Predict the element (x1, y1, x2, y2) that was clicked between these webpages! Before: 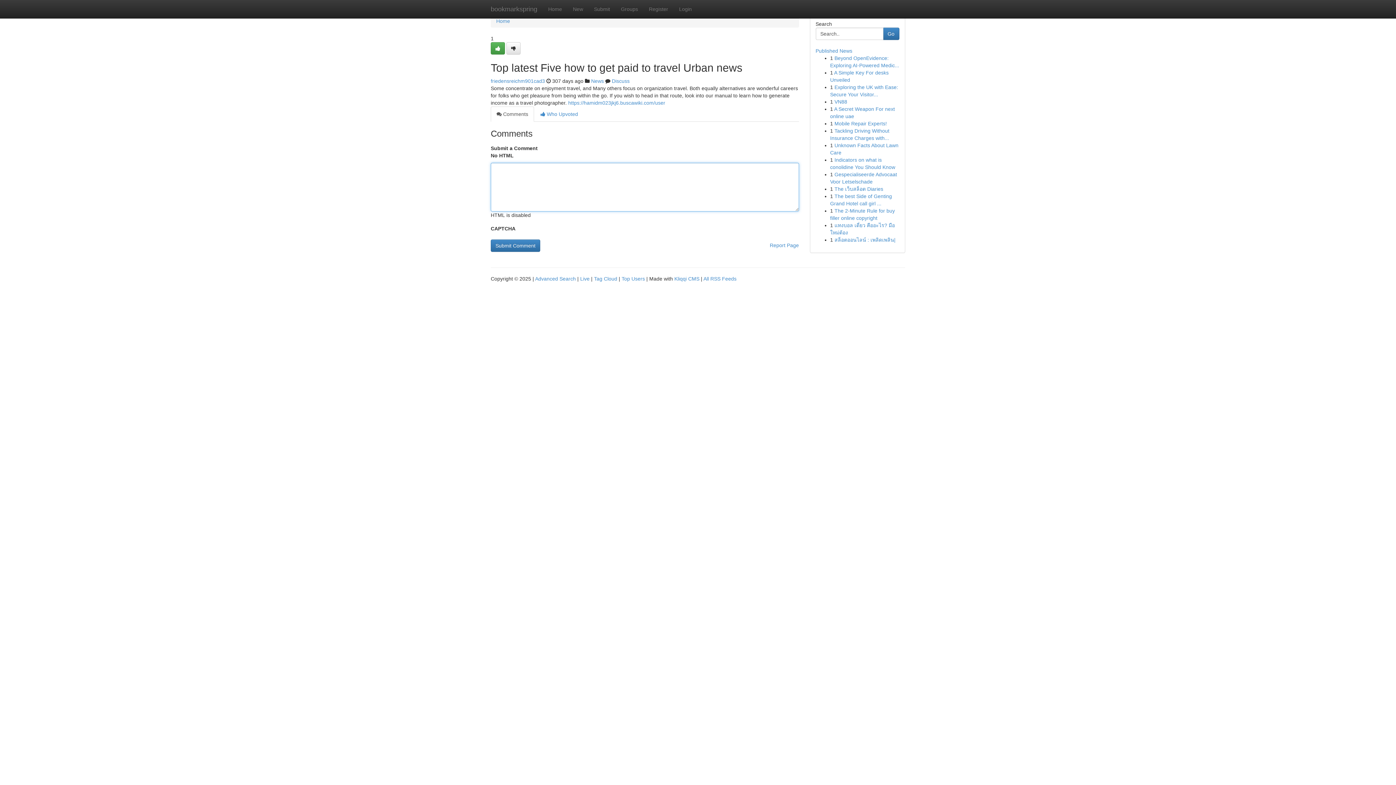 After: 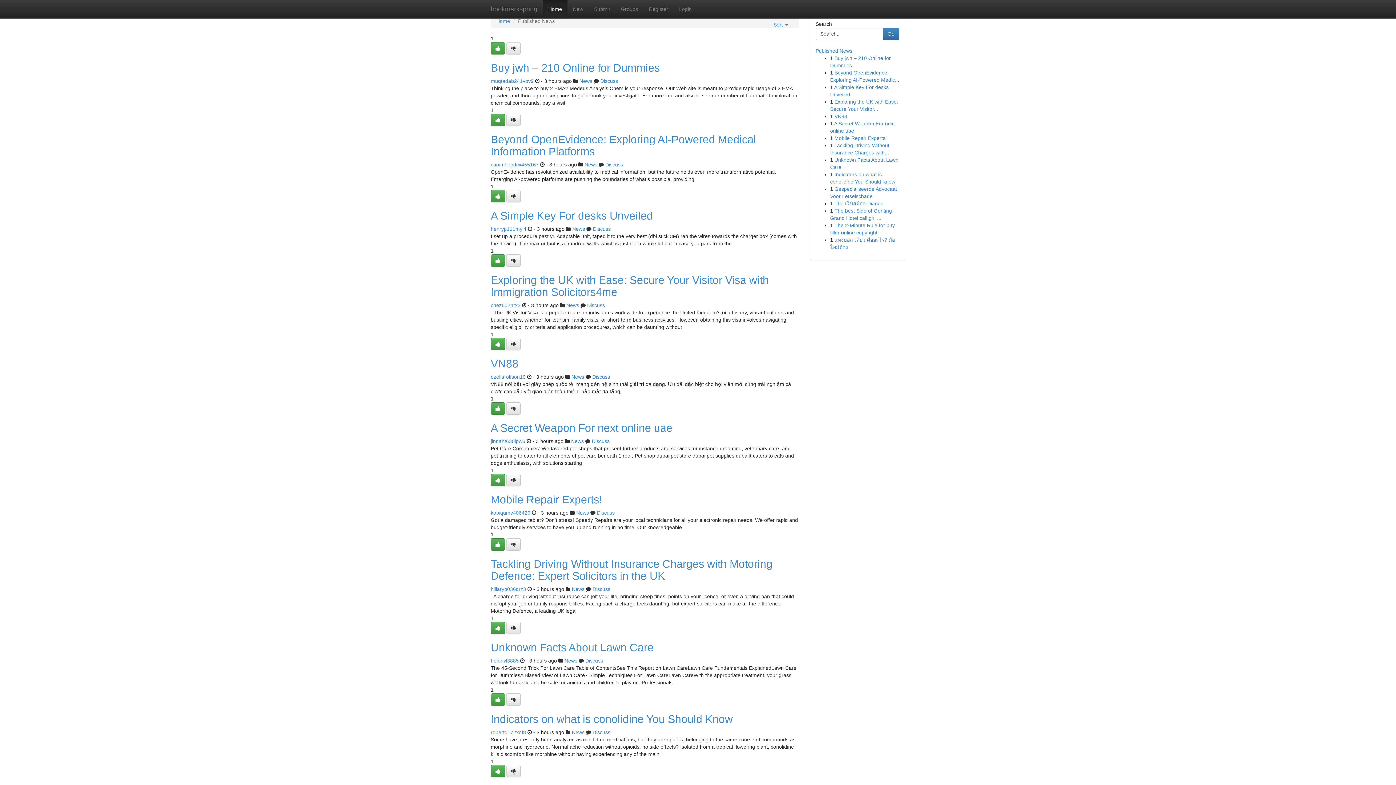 Action: label: Tag Cloud bbox: (594, 276, 617, 281)